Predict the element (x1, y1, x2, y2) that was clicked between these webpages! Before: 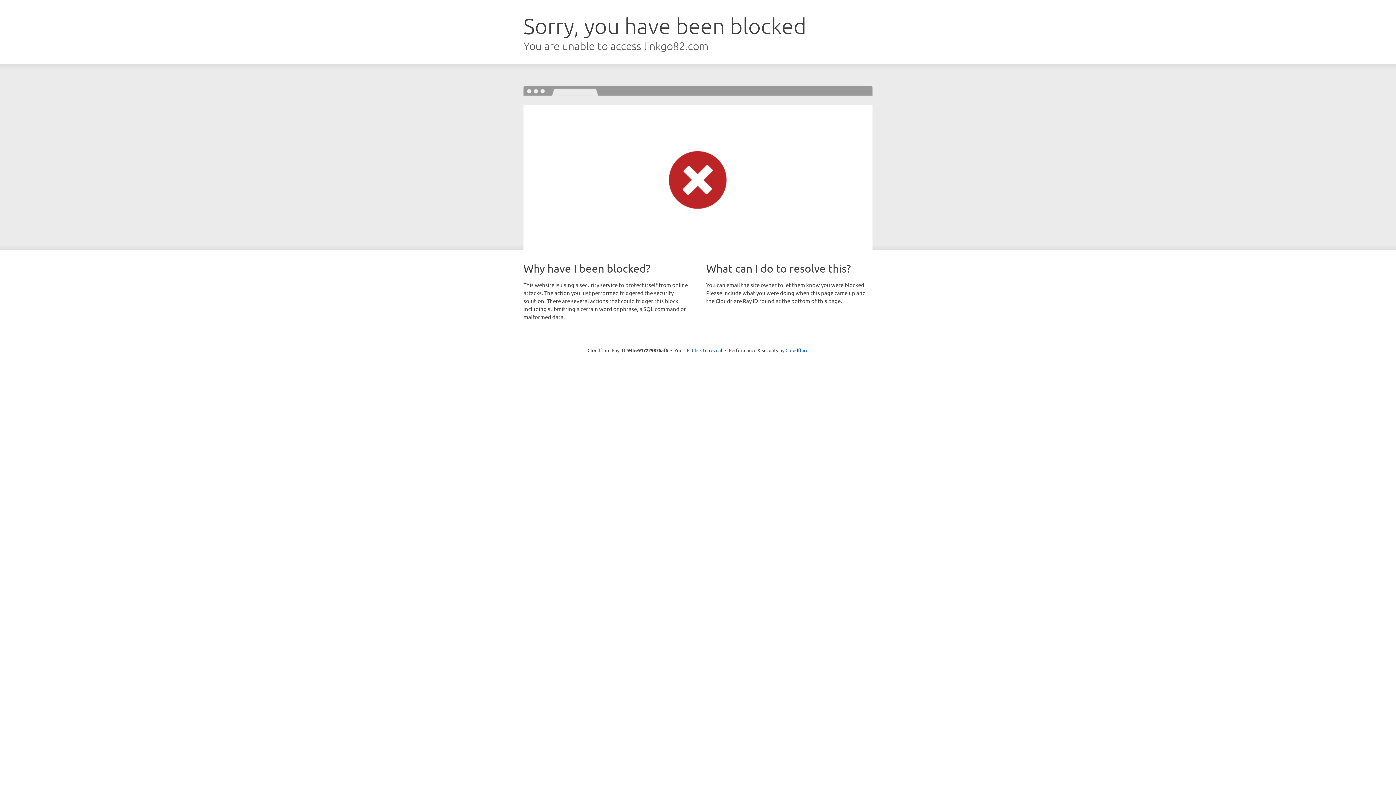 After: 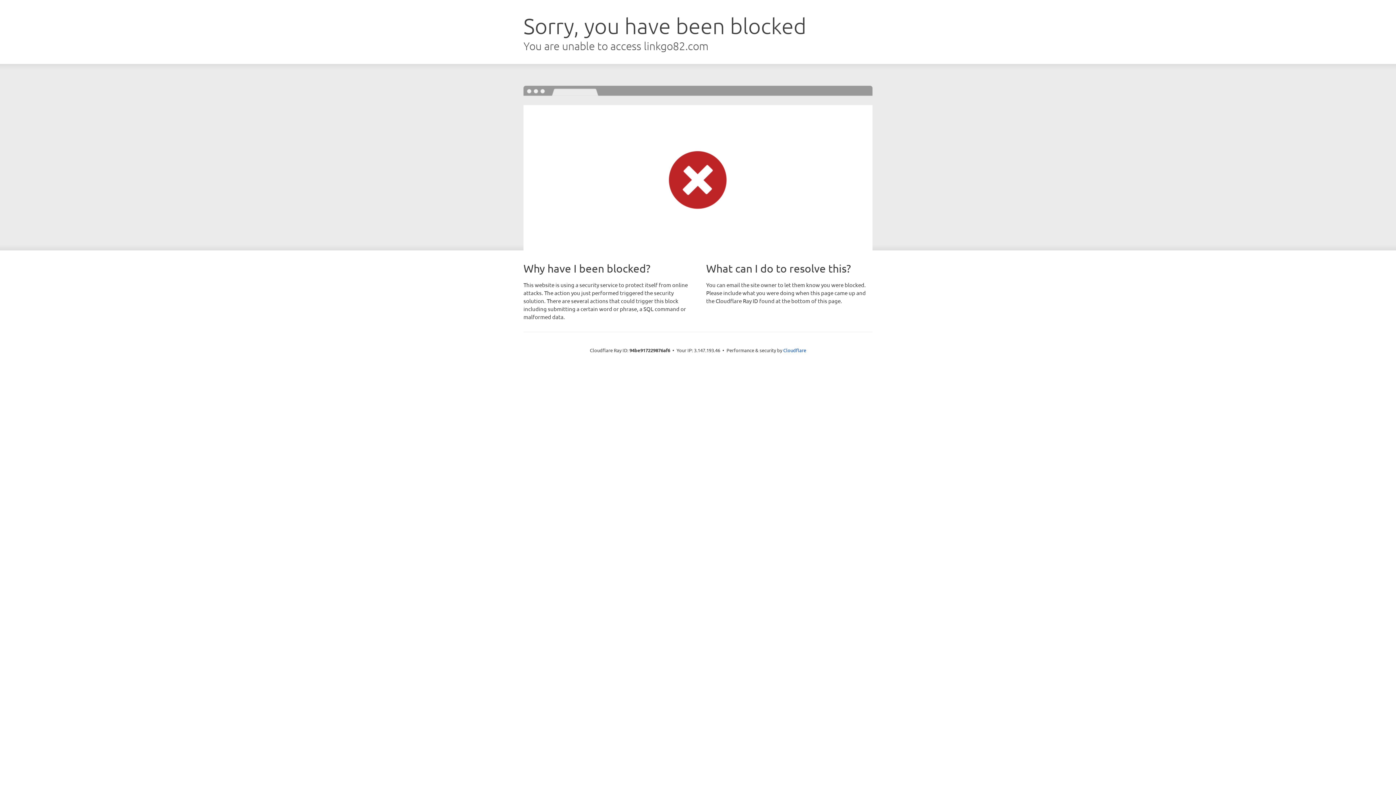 Action: label: Click to reveal bbox: (692, 346, 722, 353)